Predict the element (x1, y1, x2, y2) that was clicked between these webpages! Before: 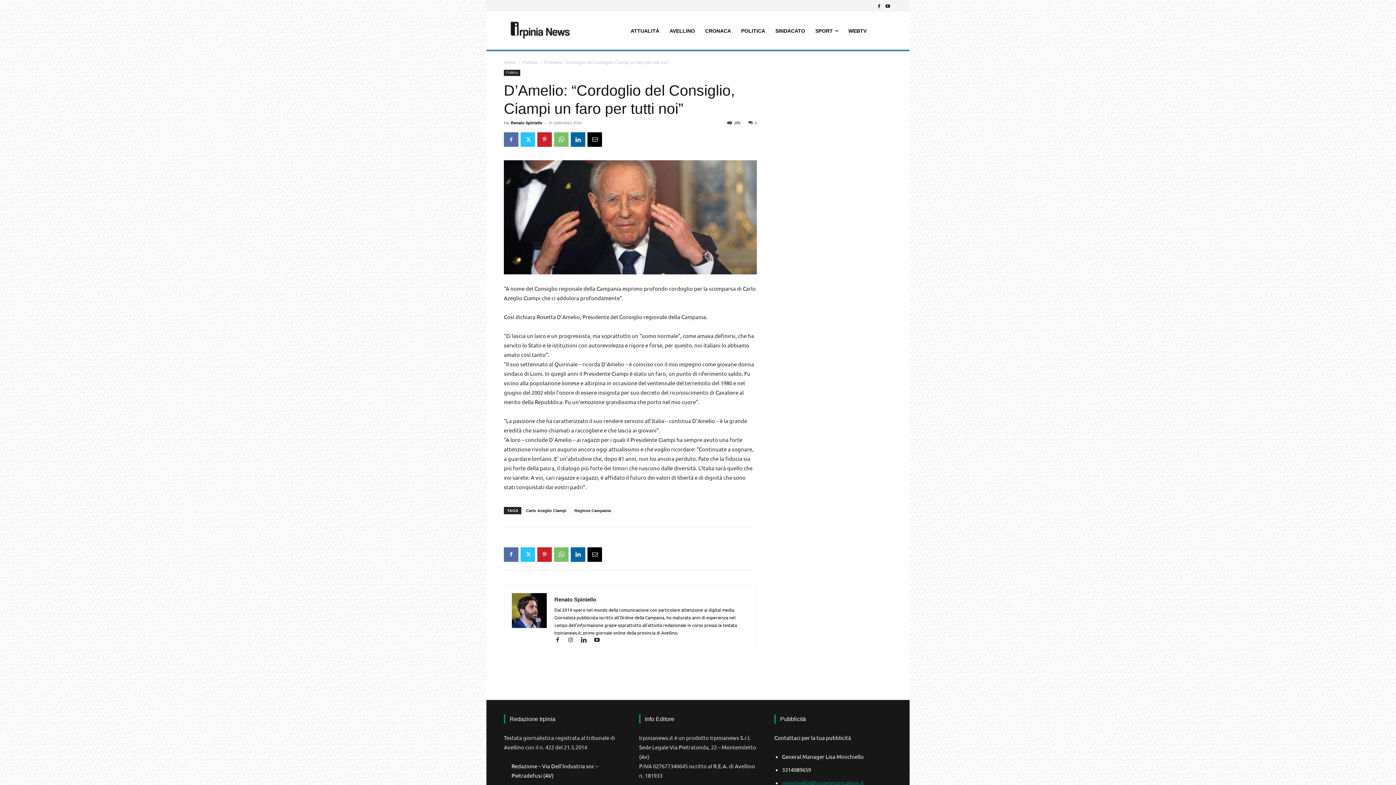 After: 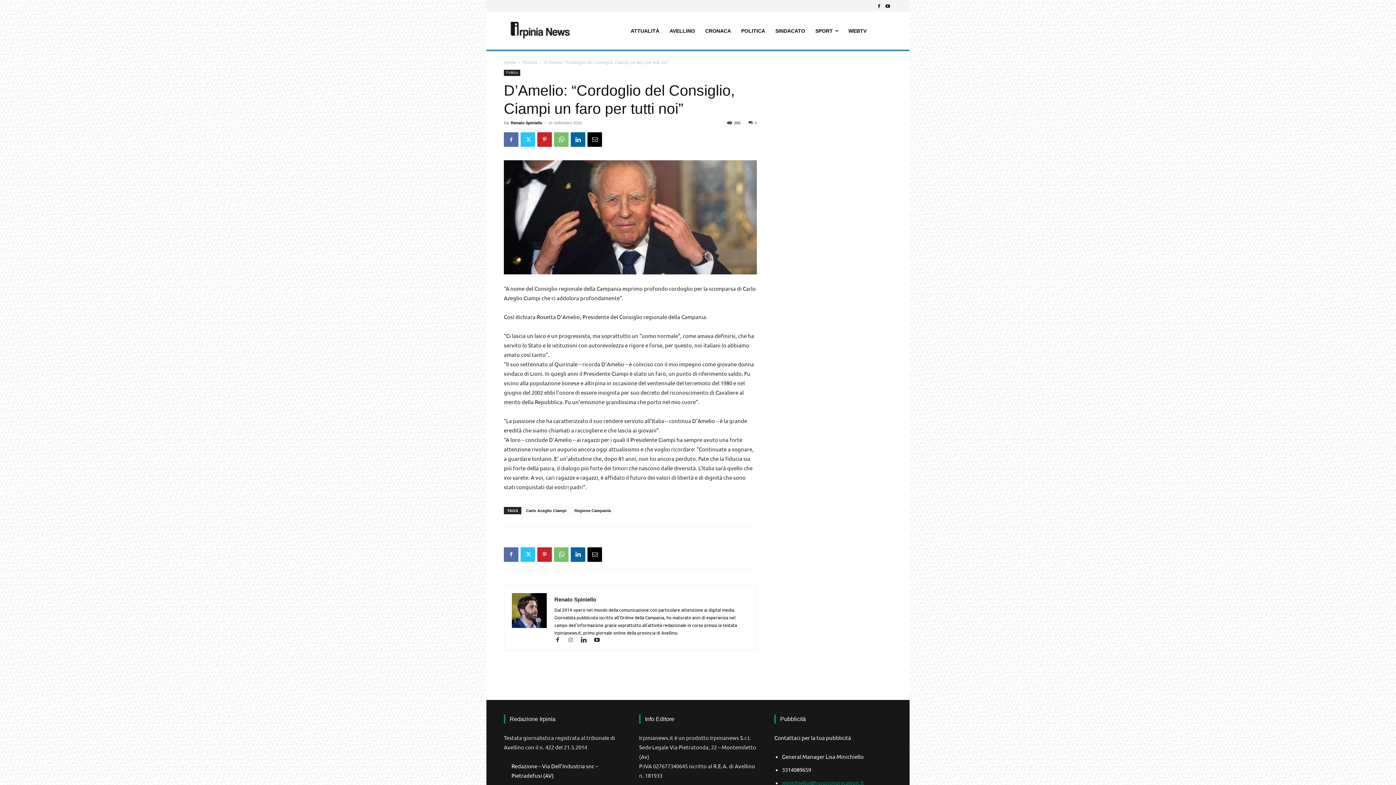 Action: bbox: (567, 637, 580, 643) label:  